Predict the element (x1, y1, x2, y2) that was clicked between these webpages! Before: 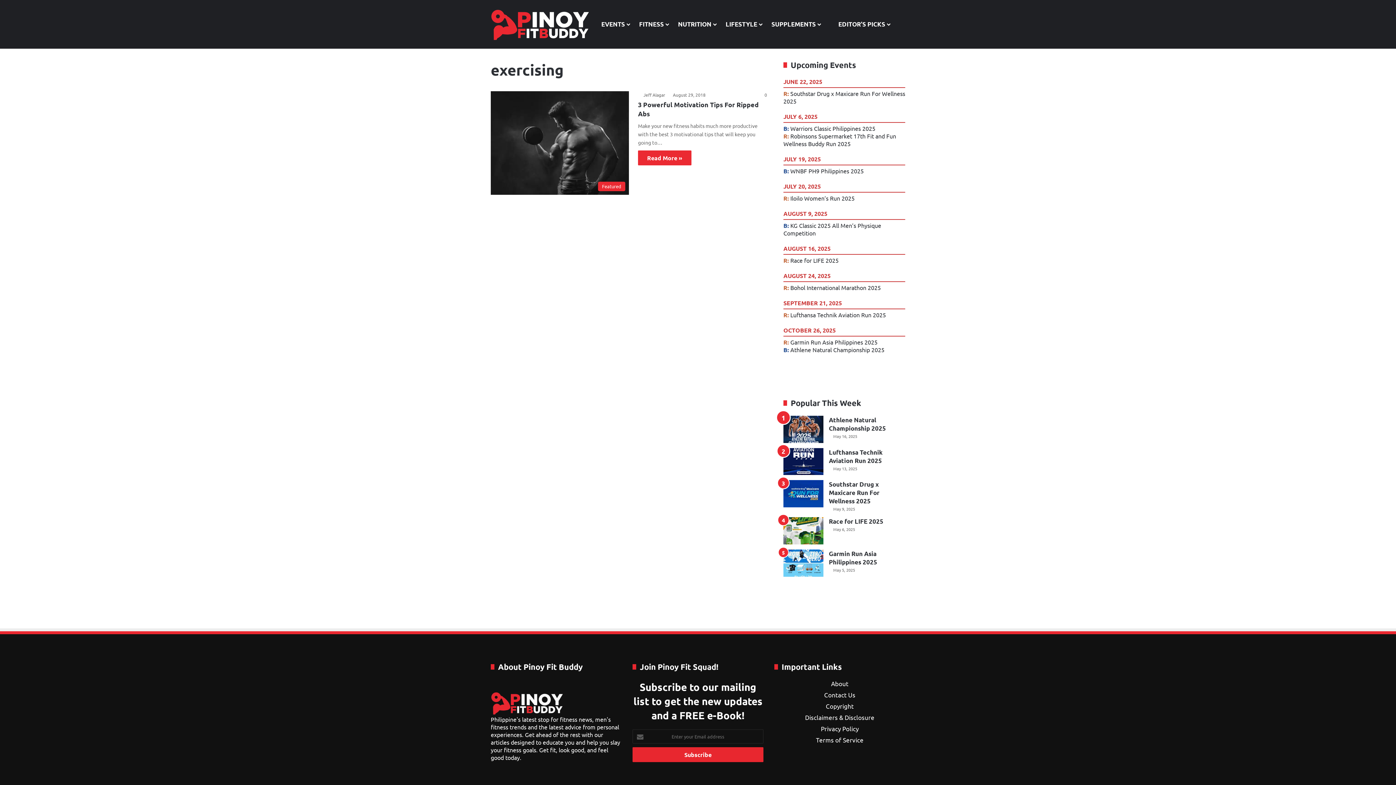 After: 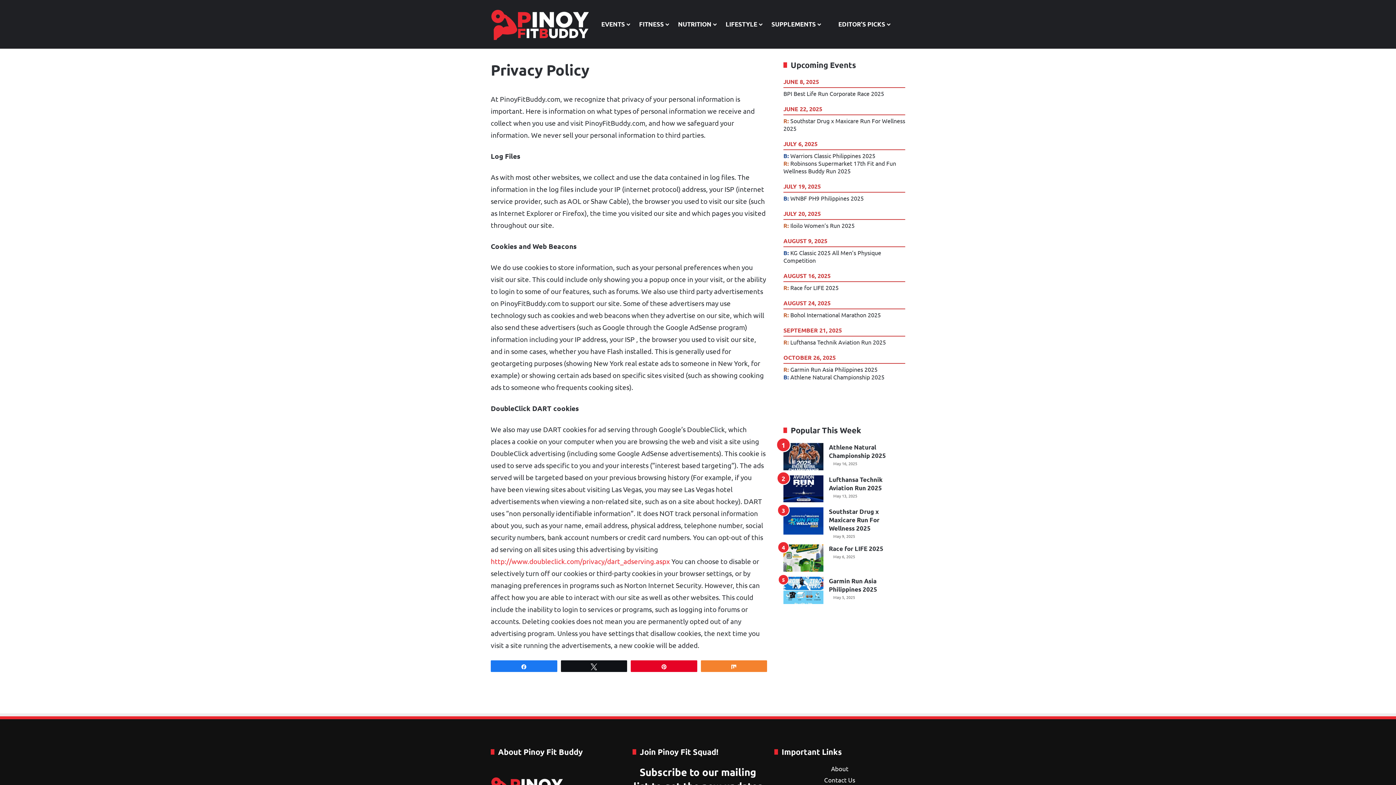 Action: label: Privacy Policy bbox: (821, 724, 858, 732)